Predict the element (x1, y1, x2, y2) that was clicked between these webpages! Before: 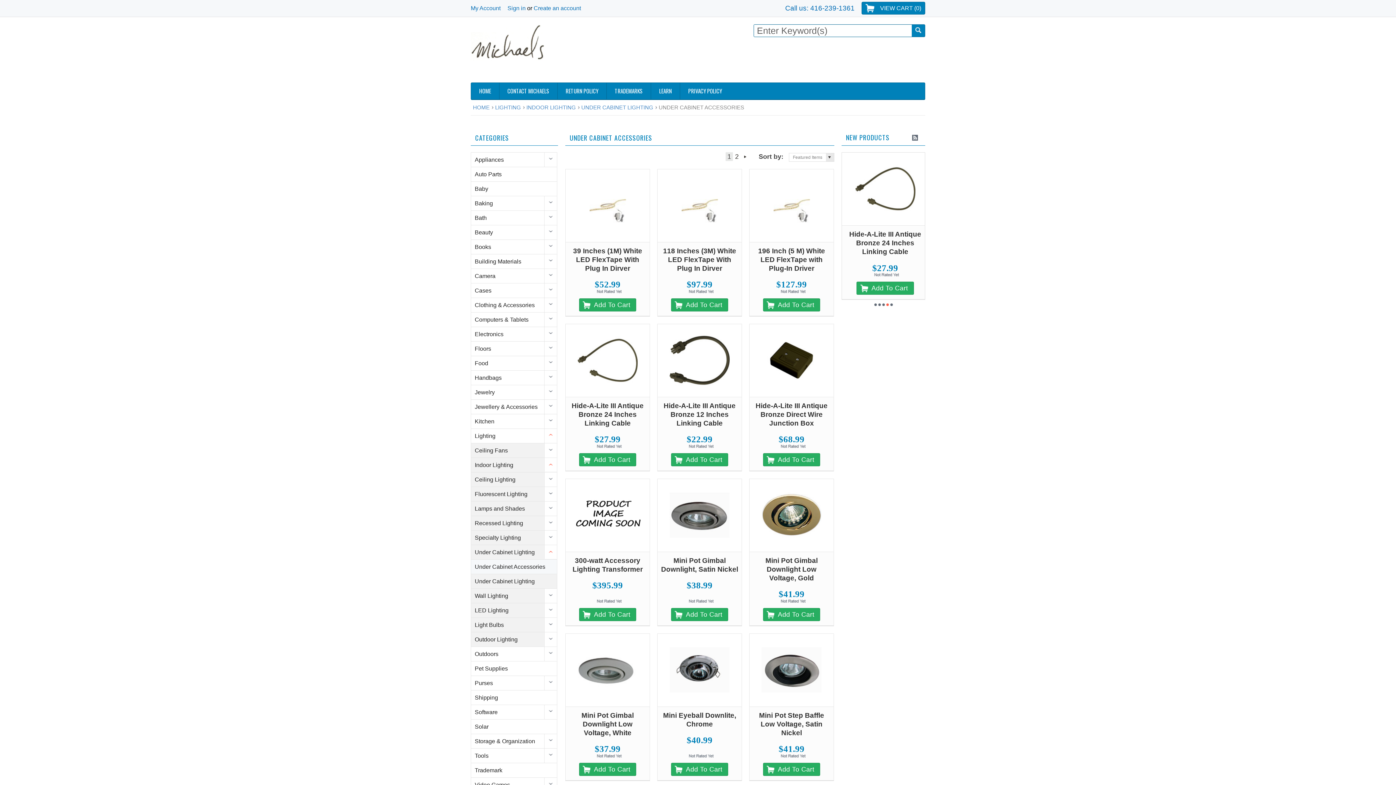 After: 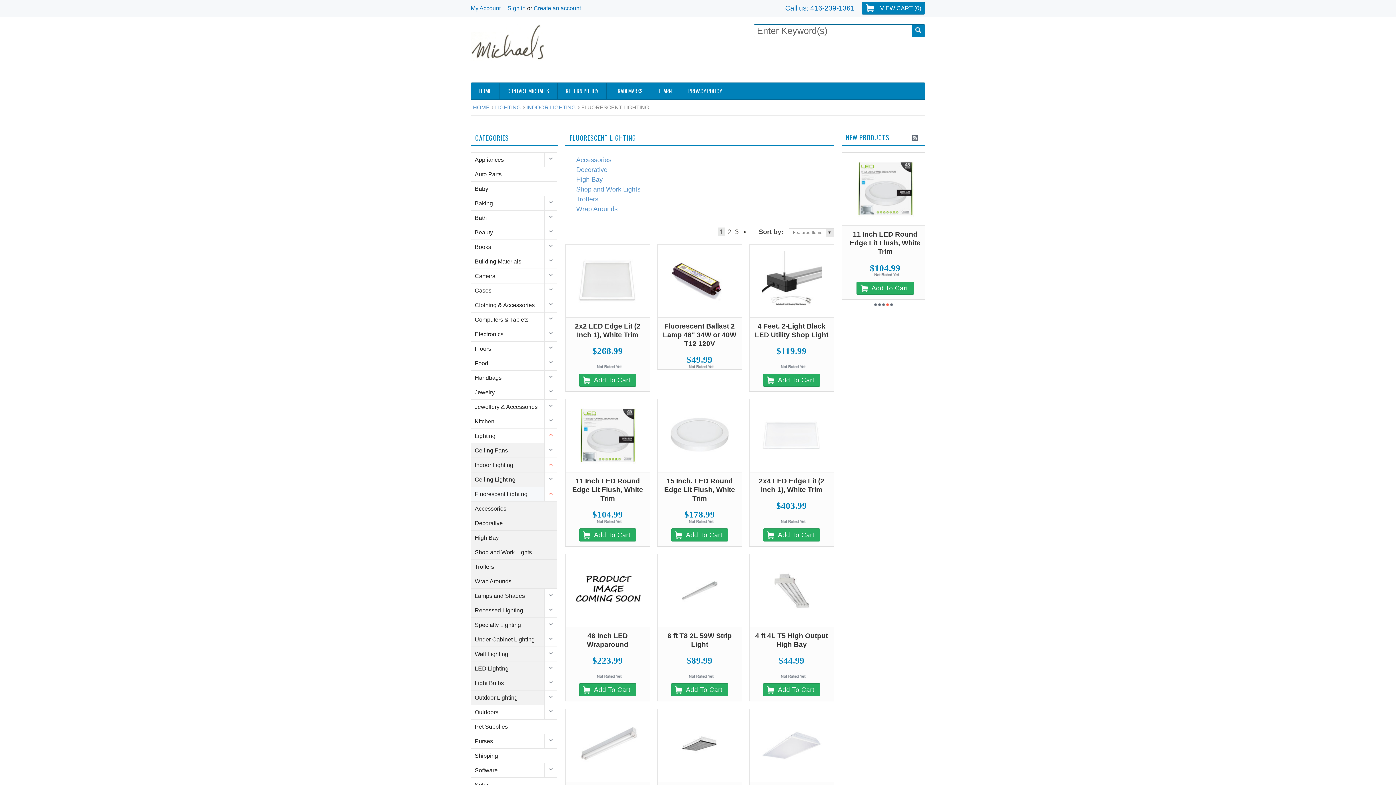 Action: label: Fluorescent Lighting bbox: (471, 487, 557, 501)